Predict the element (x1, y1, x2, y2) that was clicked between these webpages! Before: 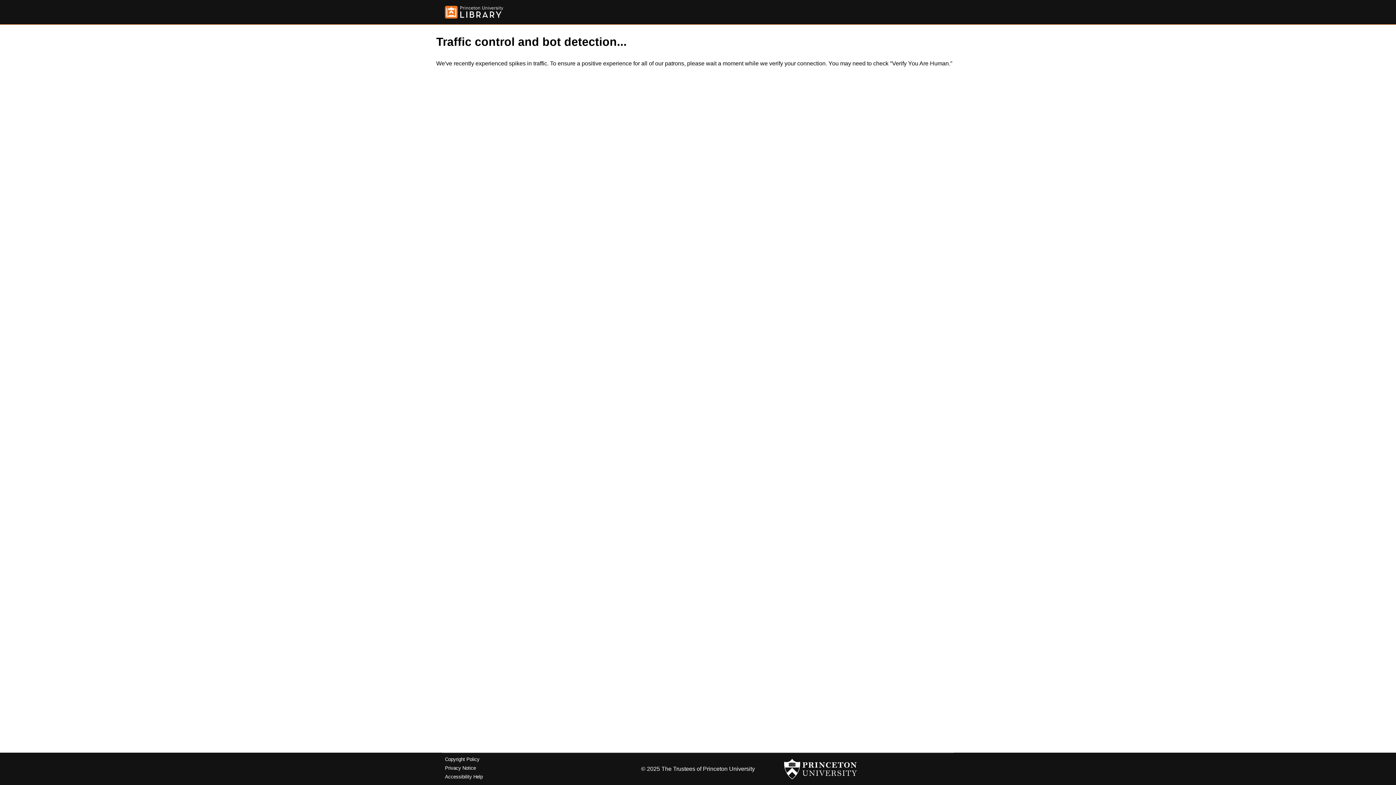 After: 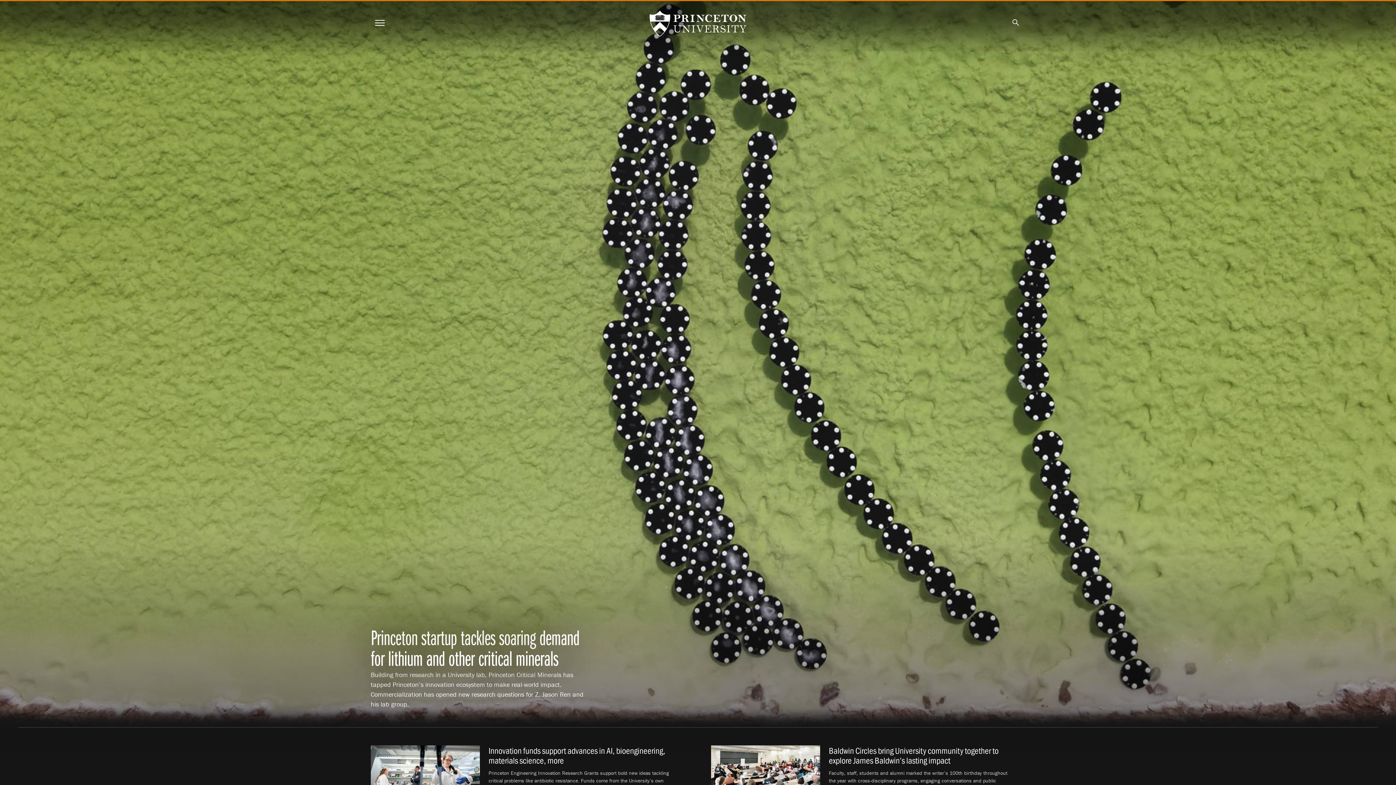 Action: bbox: (784, 756, 857, 782)